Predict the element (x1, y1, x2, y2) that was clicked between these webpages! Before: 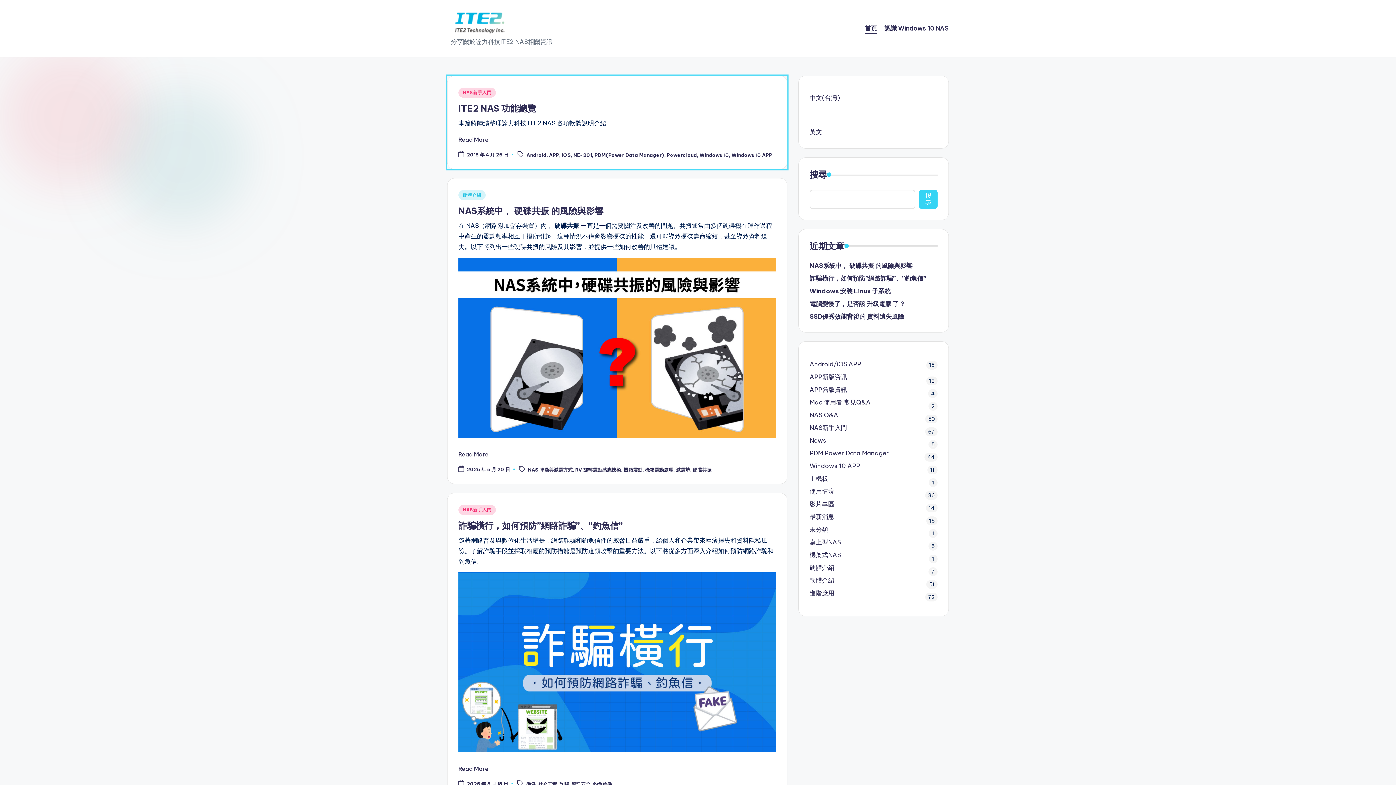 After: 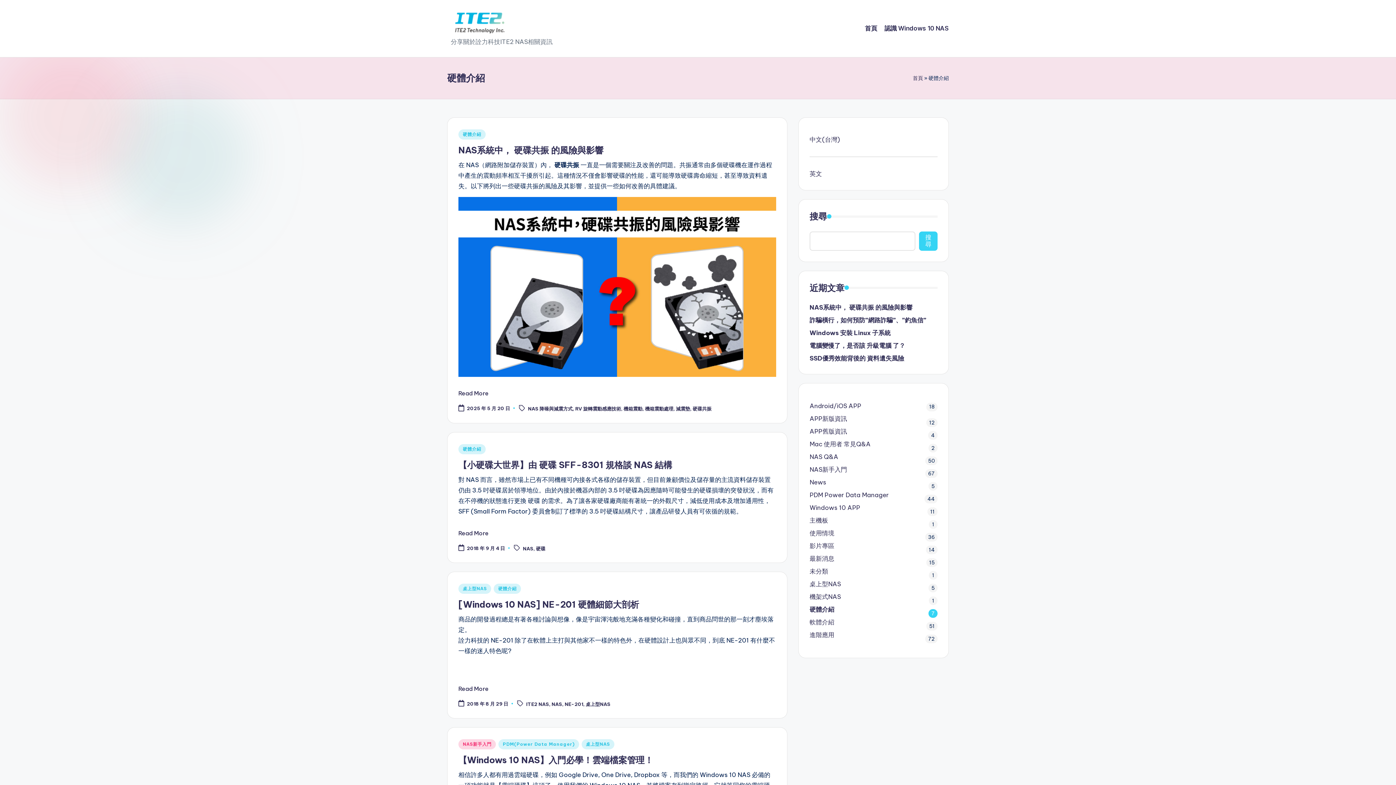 Action: label: 硬體介紹 bbox: (458, 190, 485, 200)